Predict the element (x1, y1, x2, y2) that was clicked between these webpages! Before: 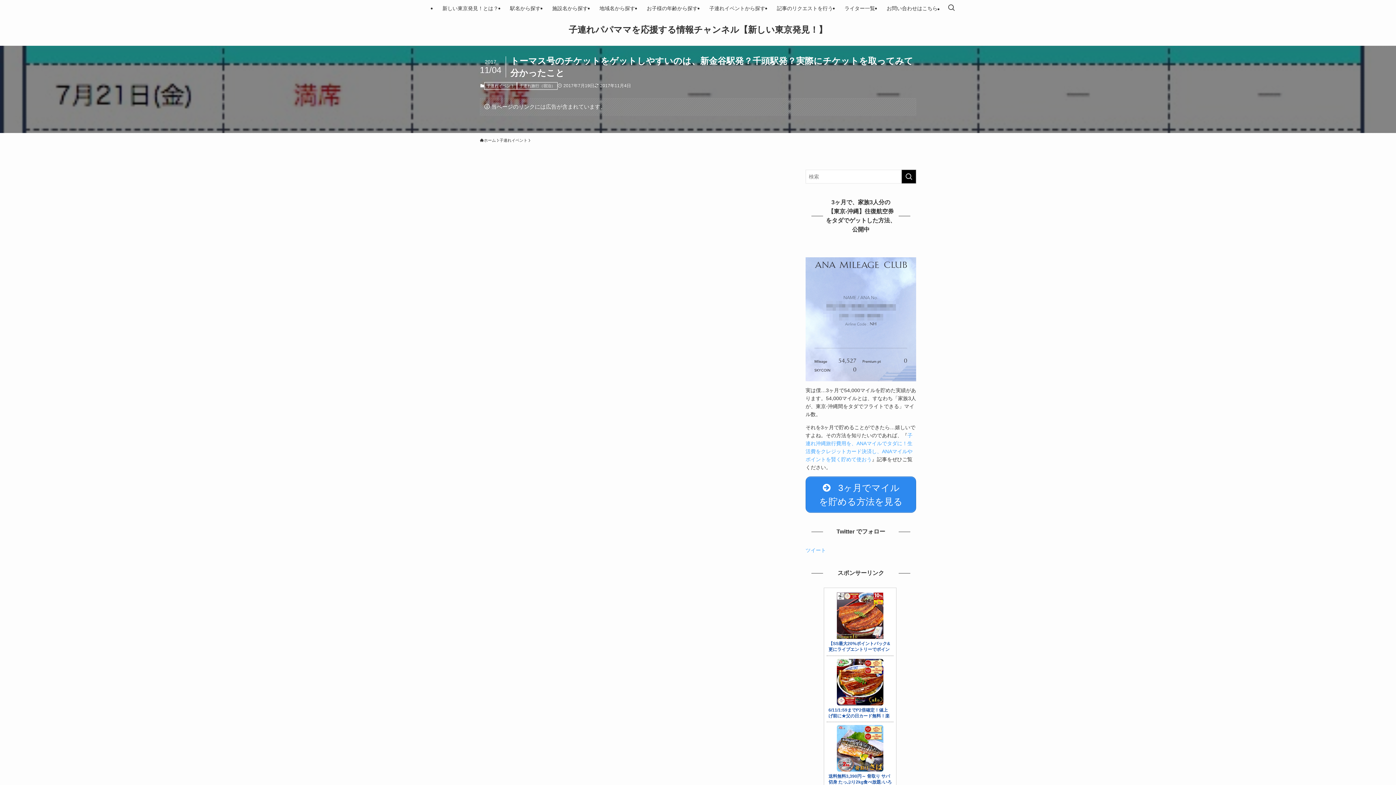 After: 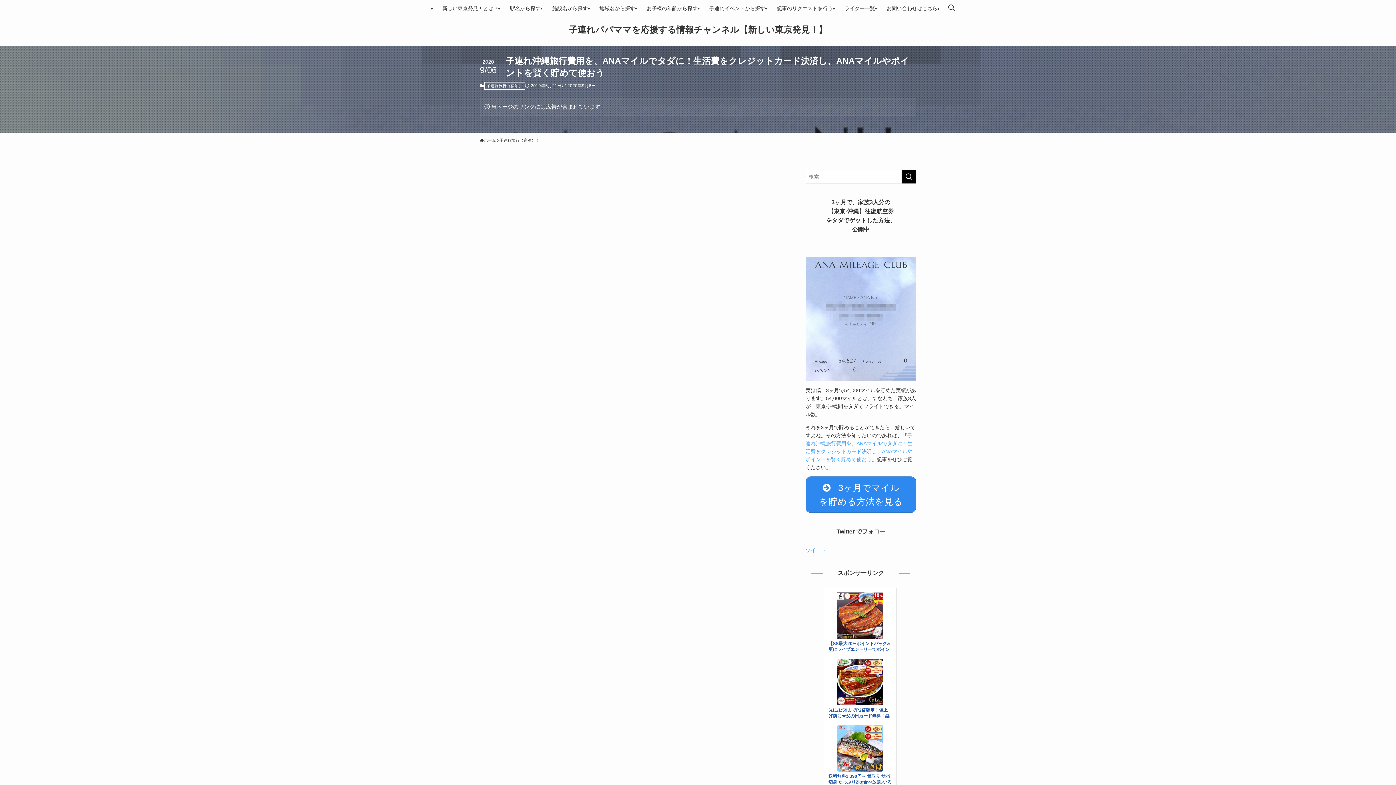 Action: bbox: (805, 476, 916, 513) label:  3ヶ月でマイルを貯める方法を見る